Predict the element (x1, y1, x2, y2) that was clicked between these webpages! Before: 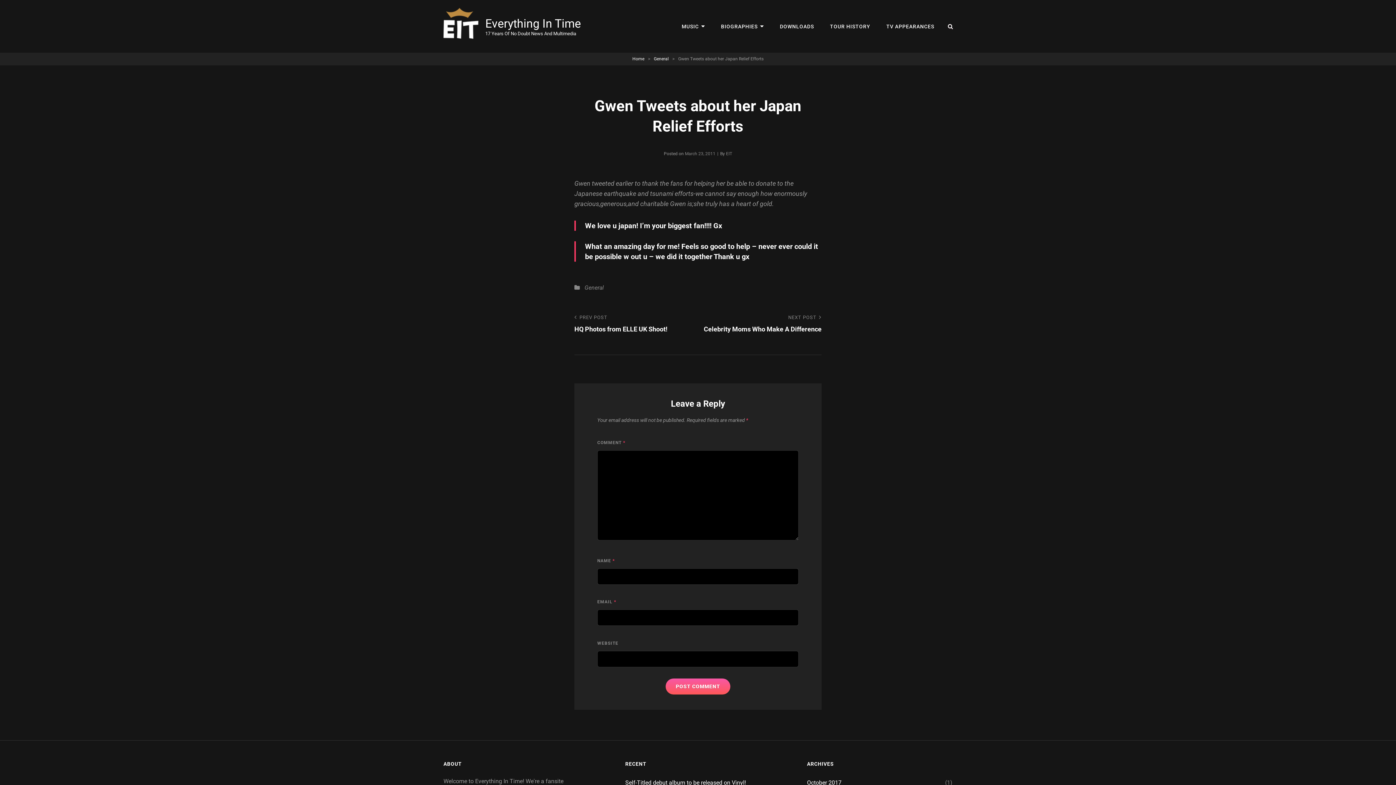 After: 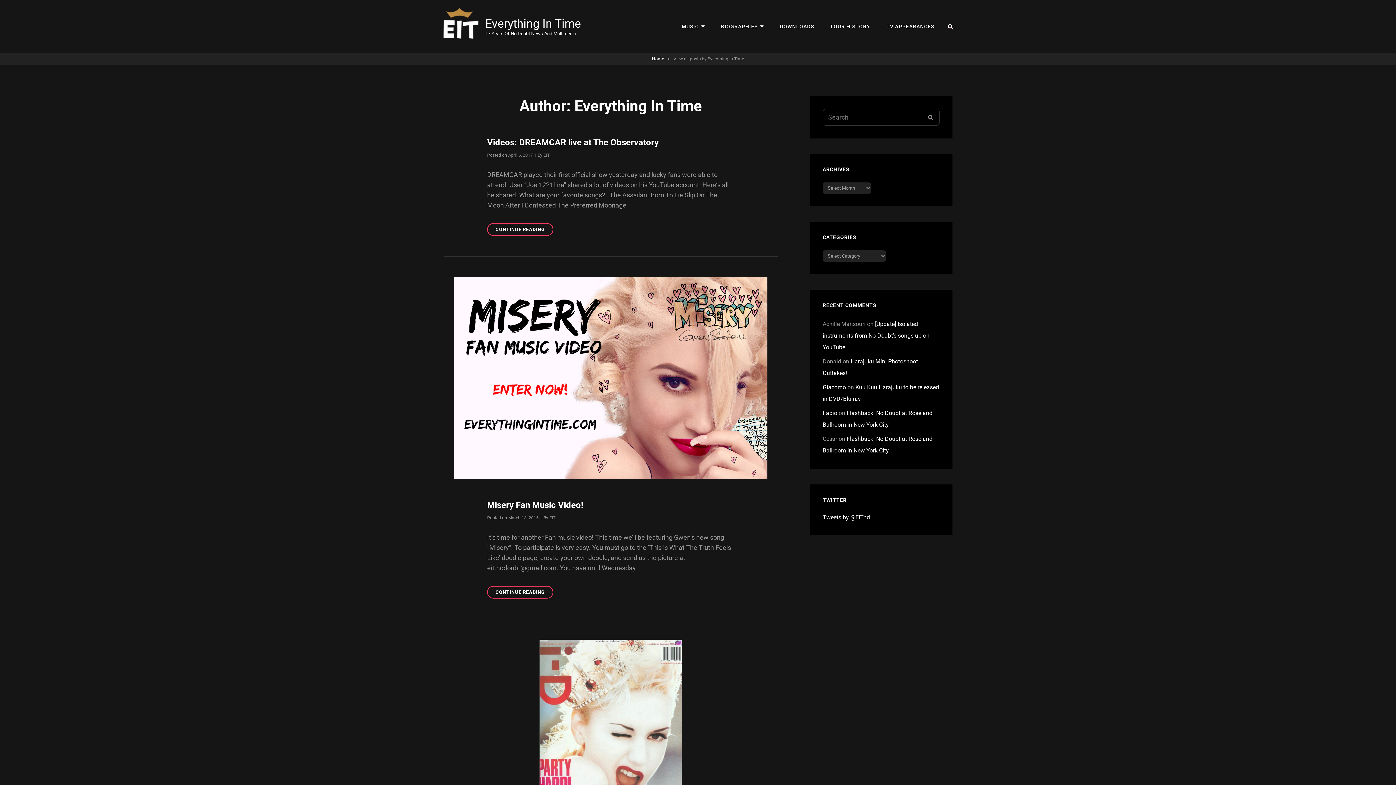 Action: label: EIT bbox: (726, 151, 732, 156)